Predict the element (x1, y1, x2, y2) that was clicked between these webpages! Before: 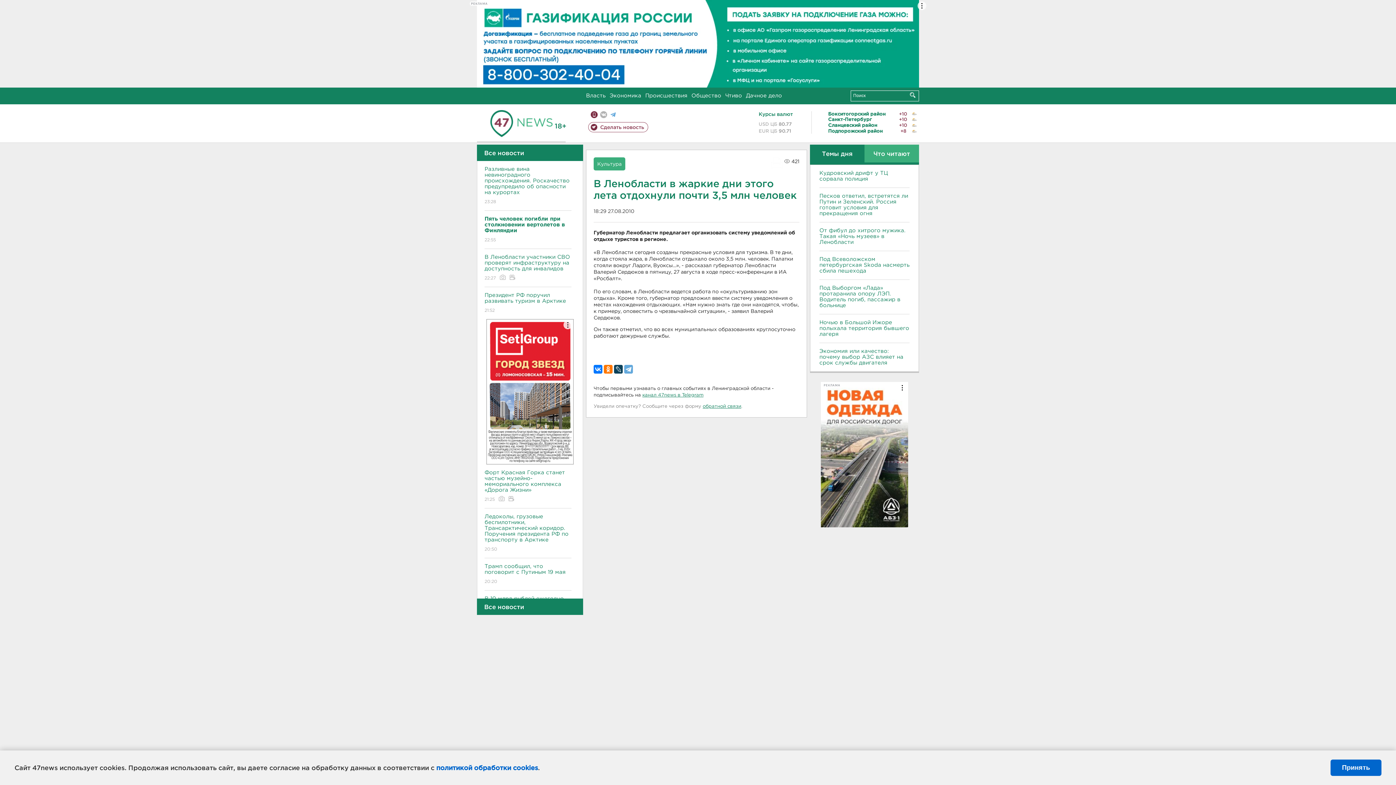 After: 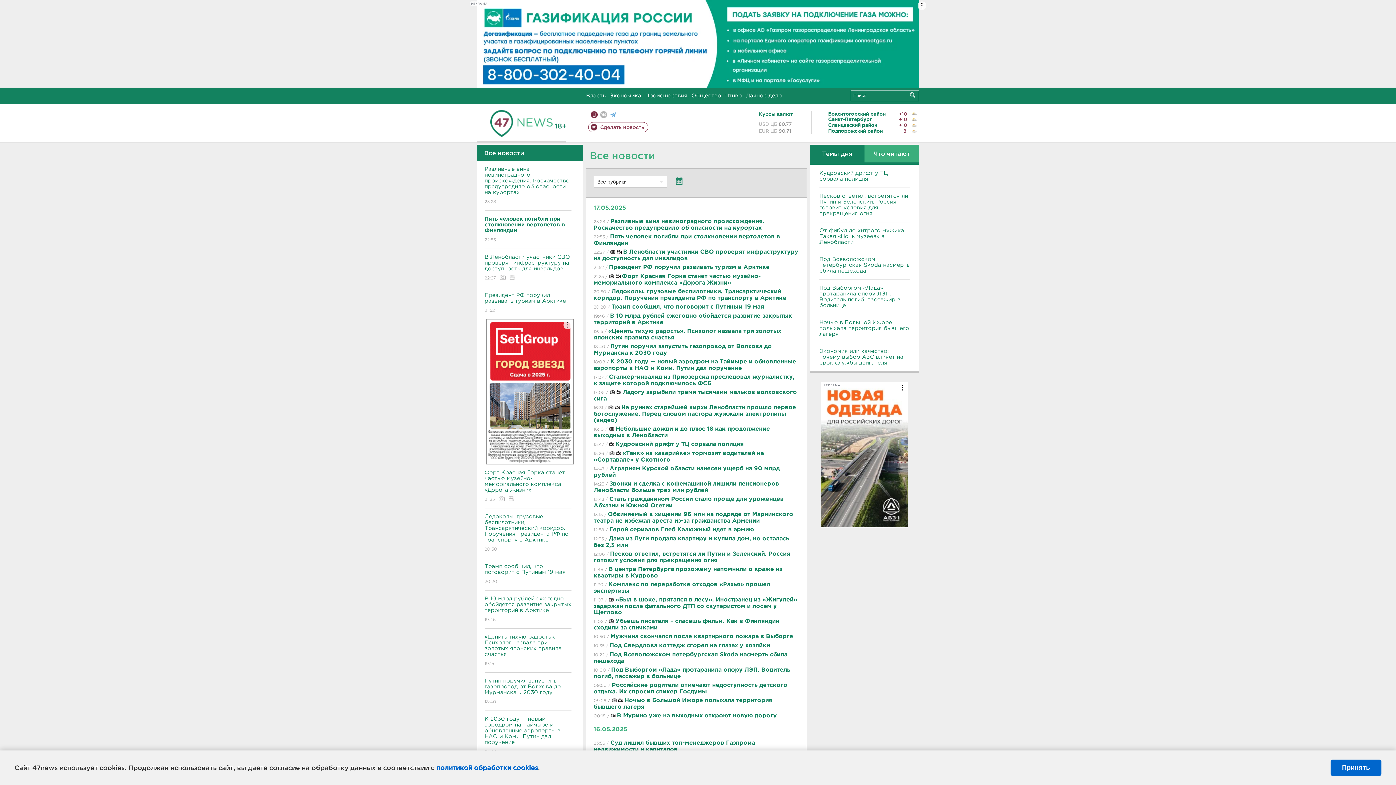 Action: bbox: (477, 598, 583, 615) label: Все новости